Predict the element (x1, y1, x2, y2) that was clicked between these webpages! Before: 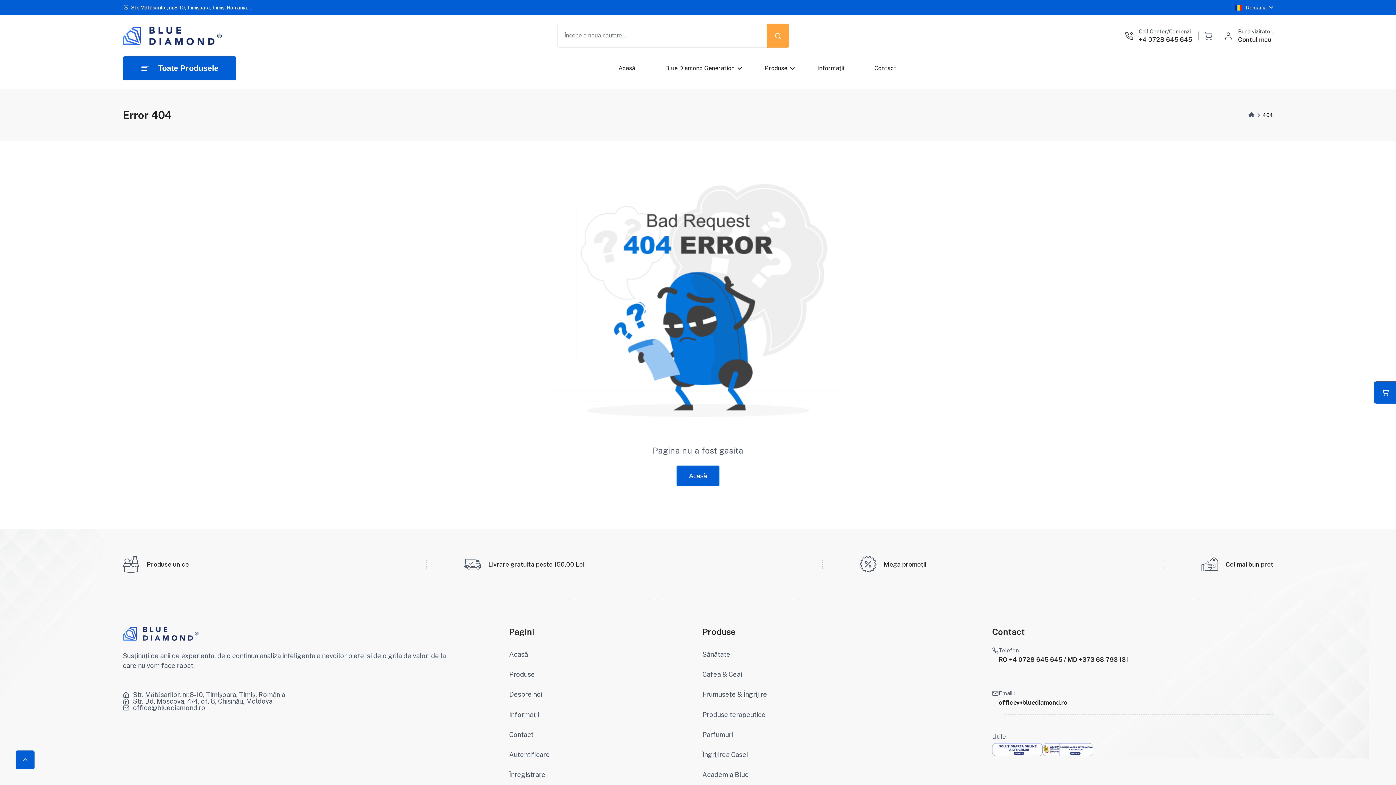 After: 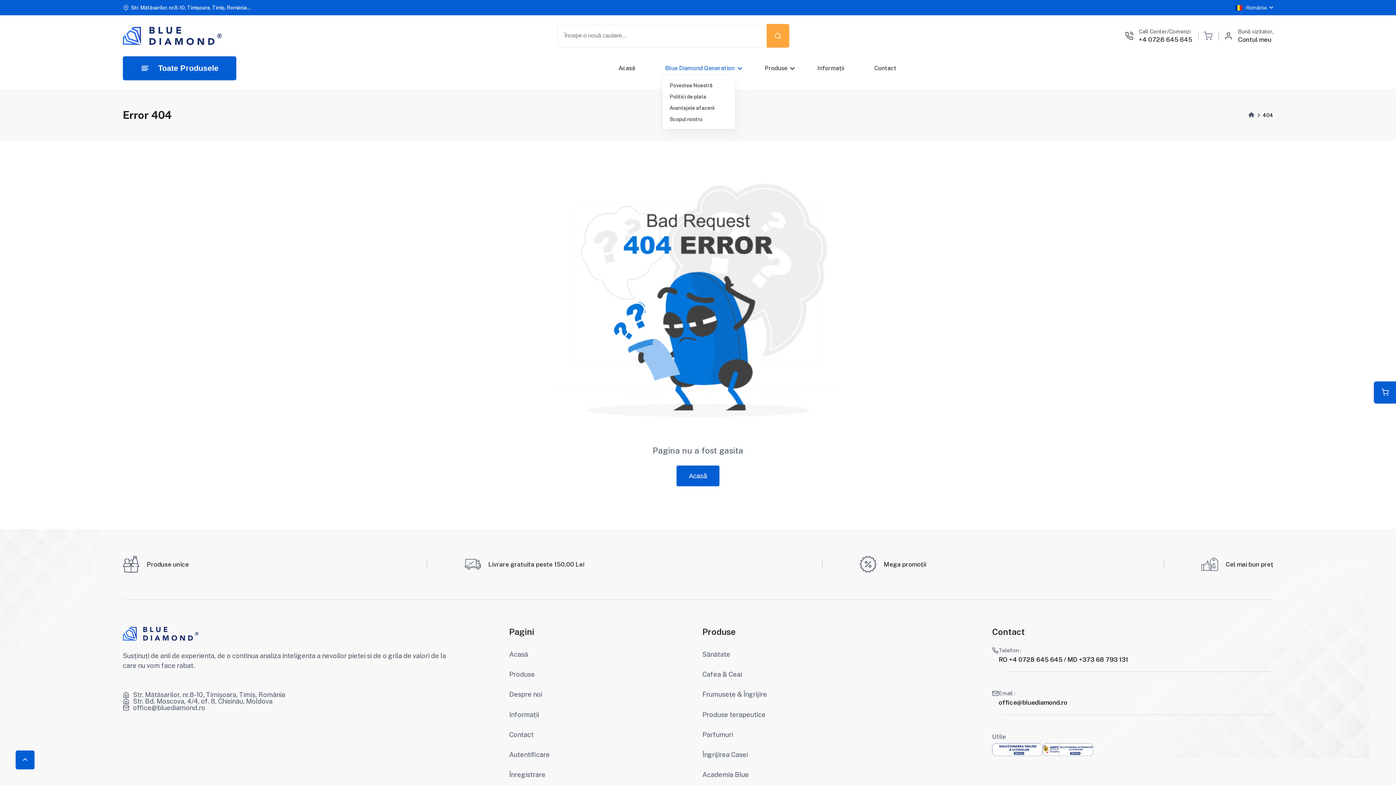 Action: bbox: (662, 61, 737, 75) label: Blue Diamond Generation